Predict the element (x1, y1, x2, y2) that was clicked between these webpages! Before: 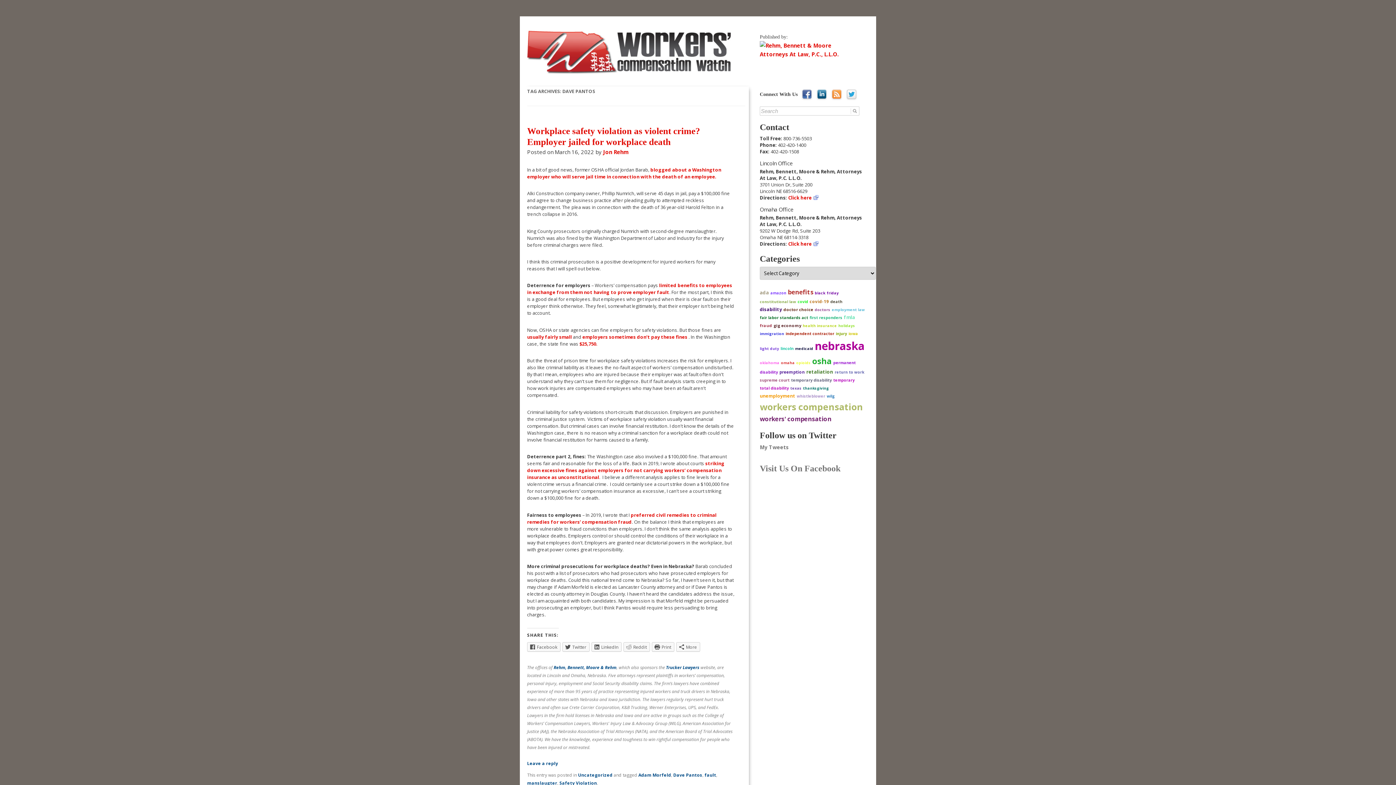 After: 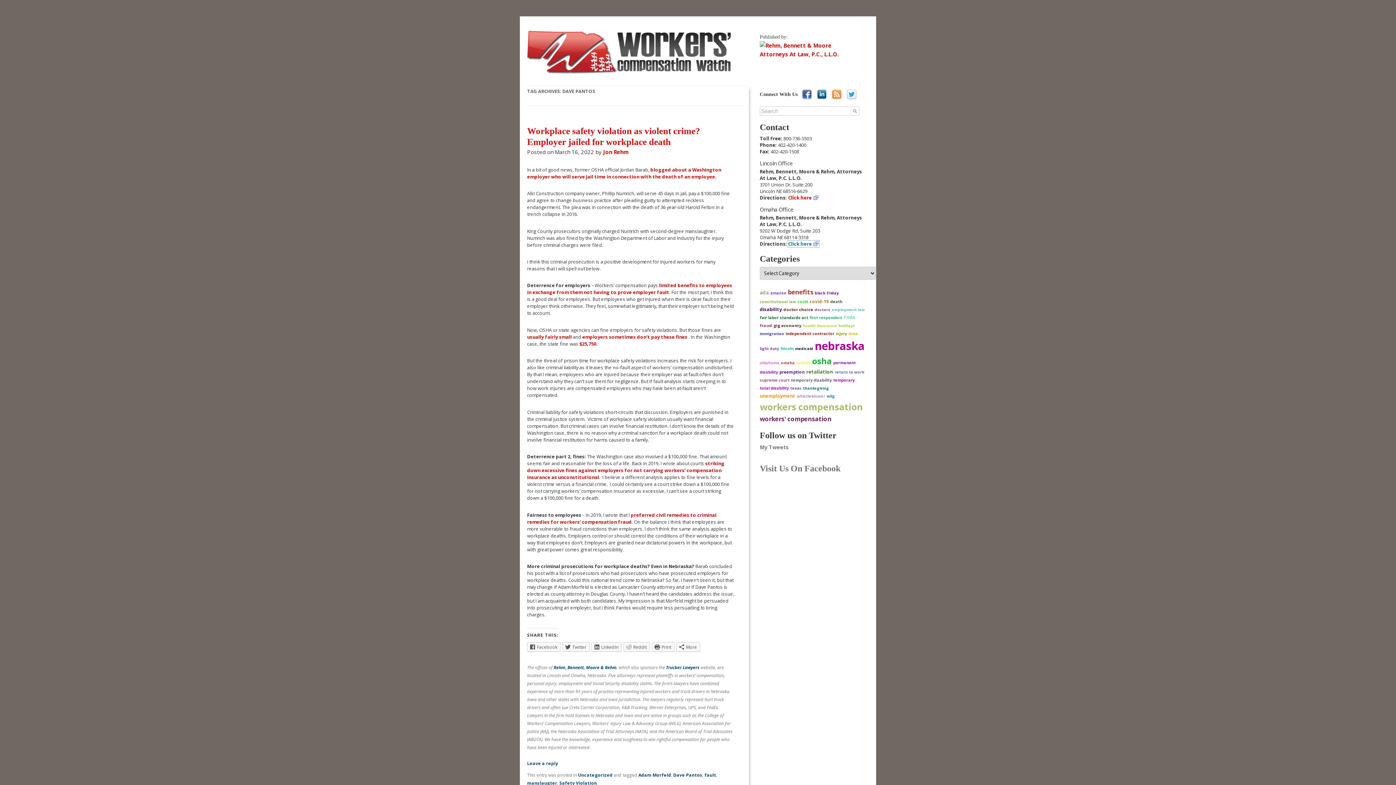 Action: label: Click here bbox: (788, 240, 819, 247)